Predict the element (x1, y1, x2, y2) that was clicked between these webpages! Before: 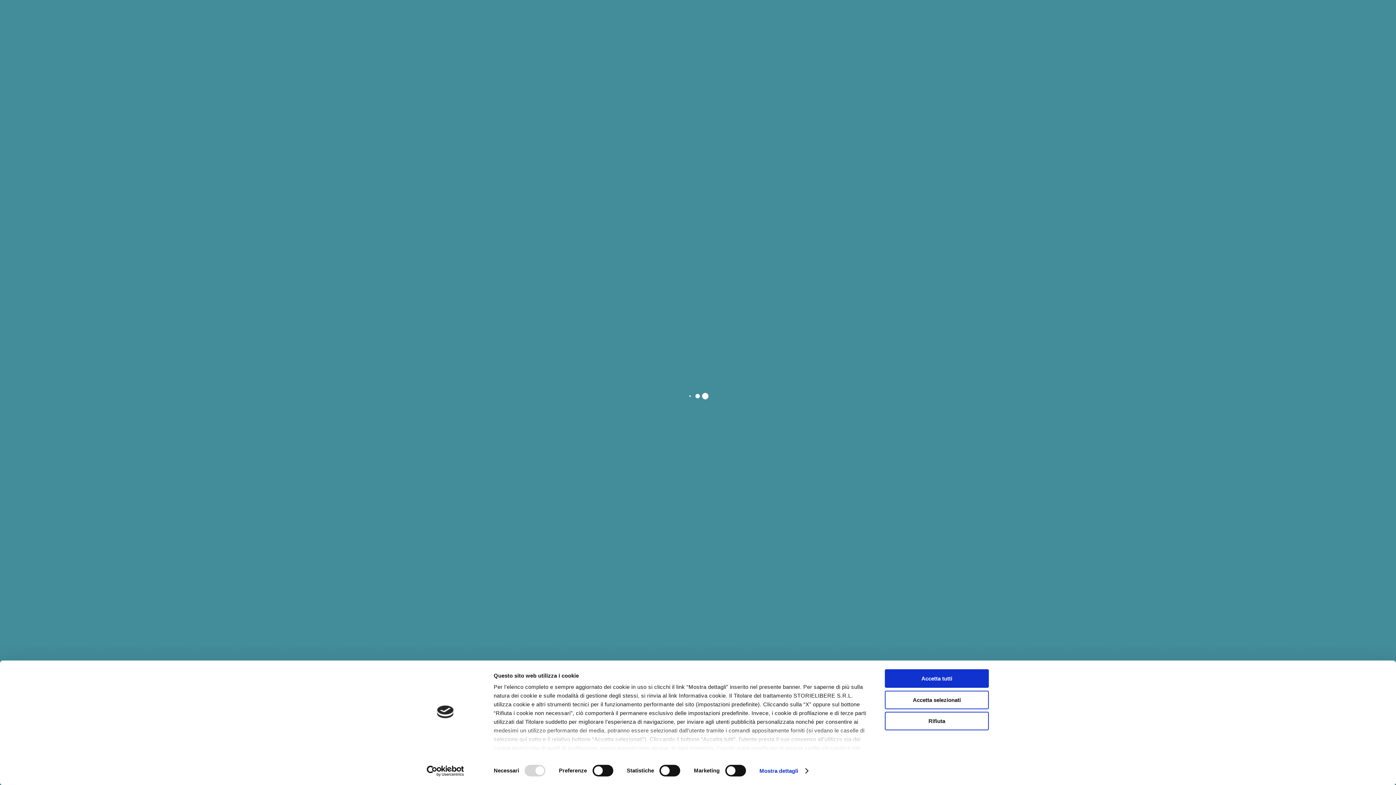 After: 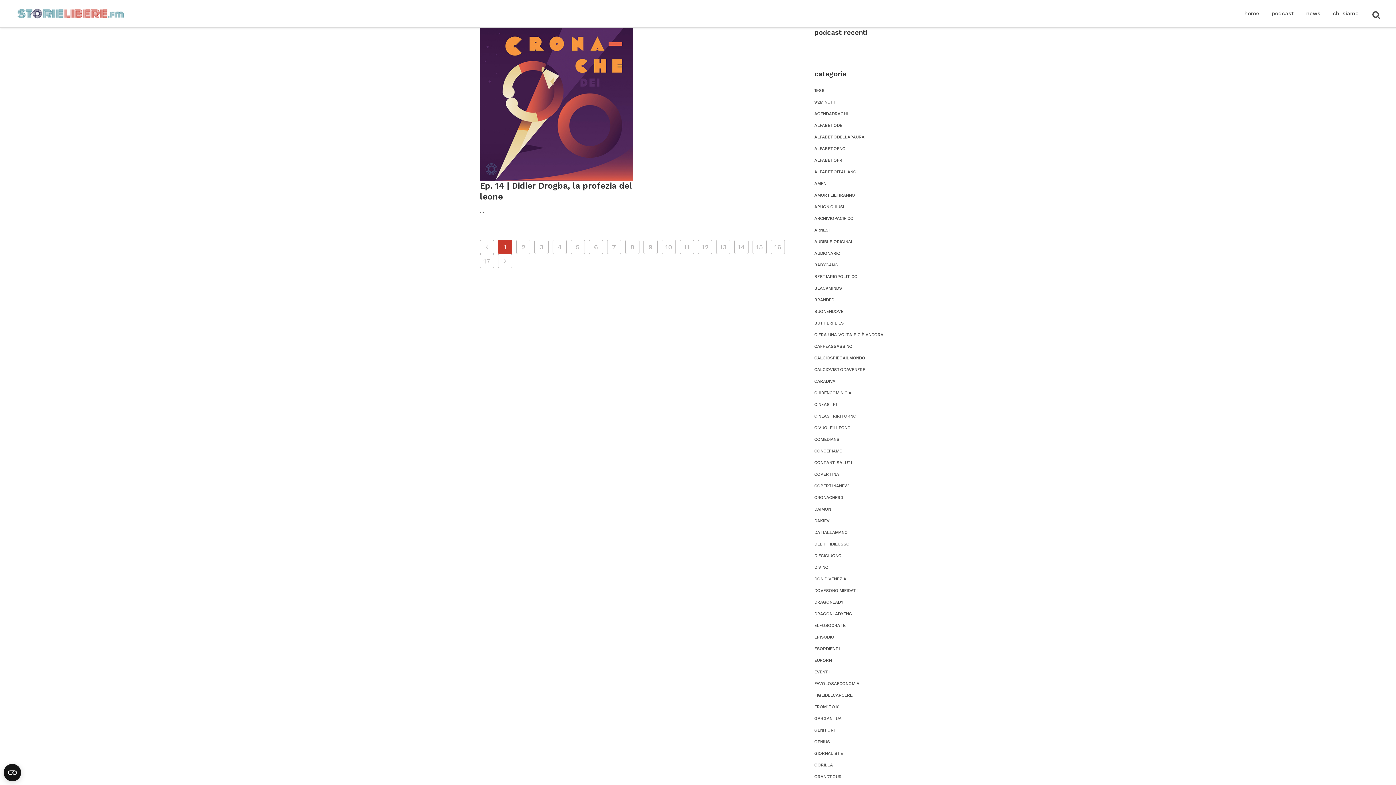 Action: label: Accetta tutti bbox: (885, 669, 989, 688)